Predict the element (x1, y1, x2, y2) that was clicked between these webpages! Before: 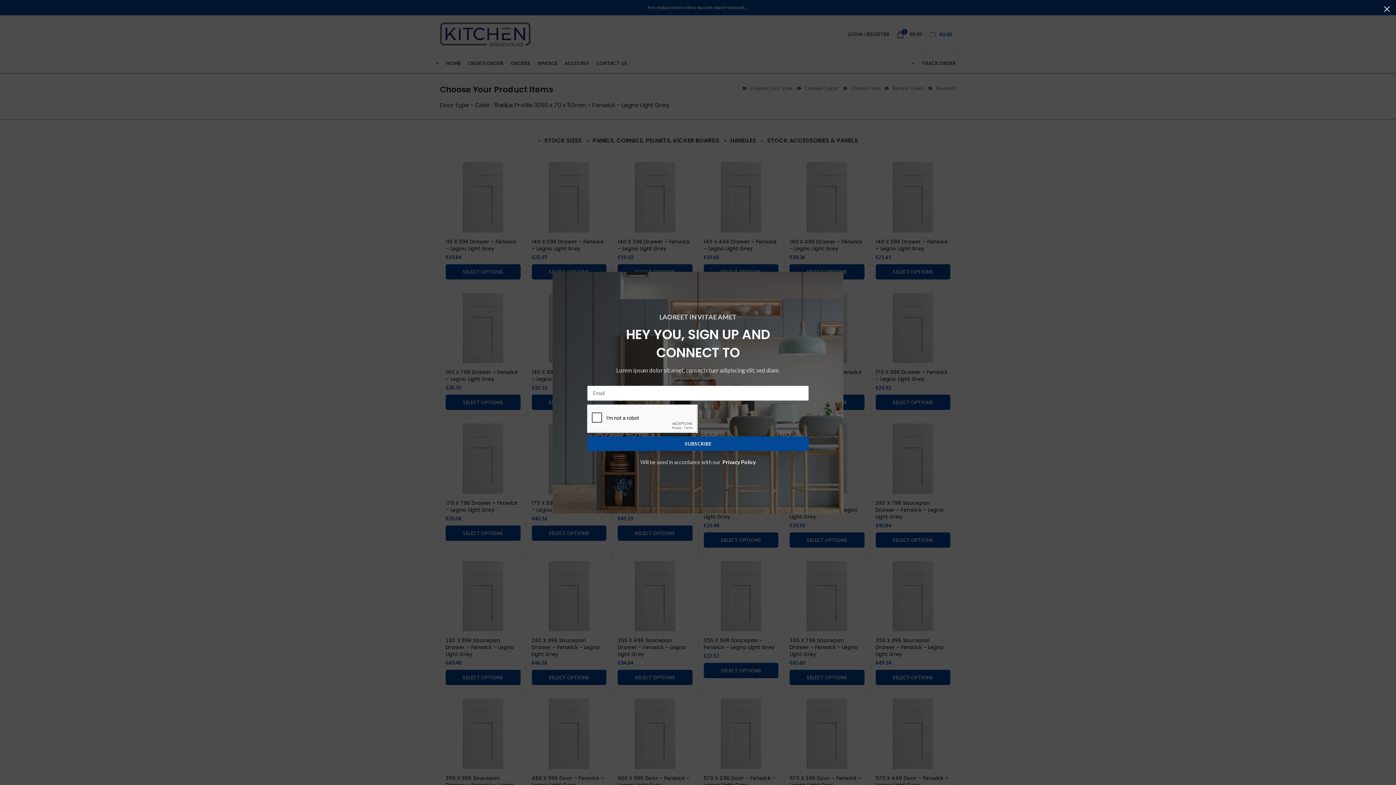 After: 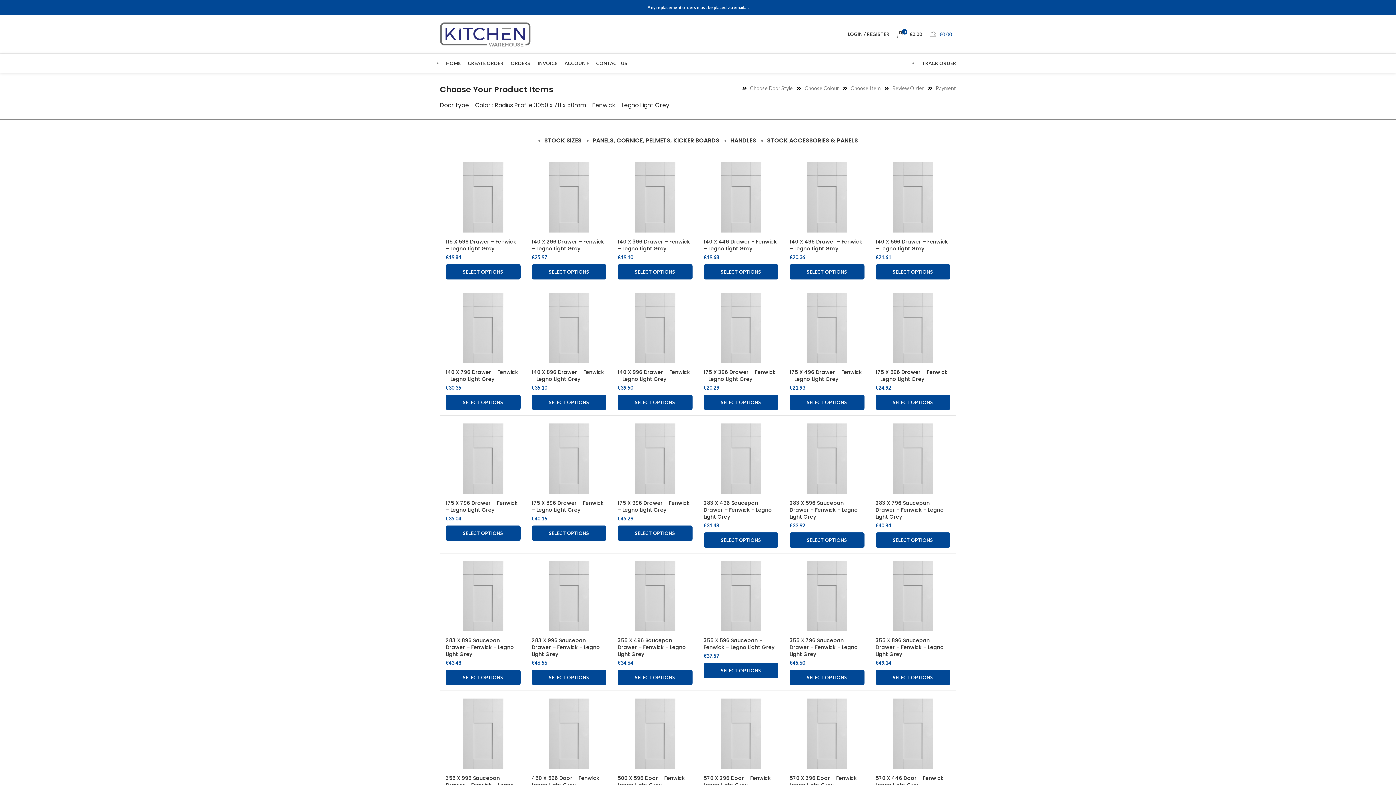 Action: bbox: (1378, 0, 1396, 18) label: ×